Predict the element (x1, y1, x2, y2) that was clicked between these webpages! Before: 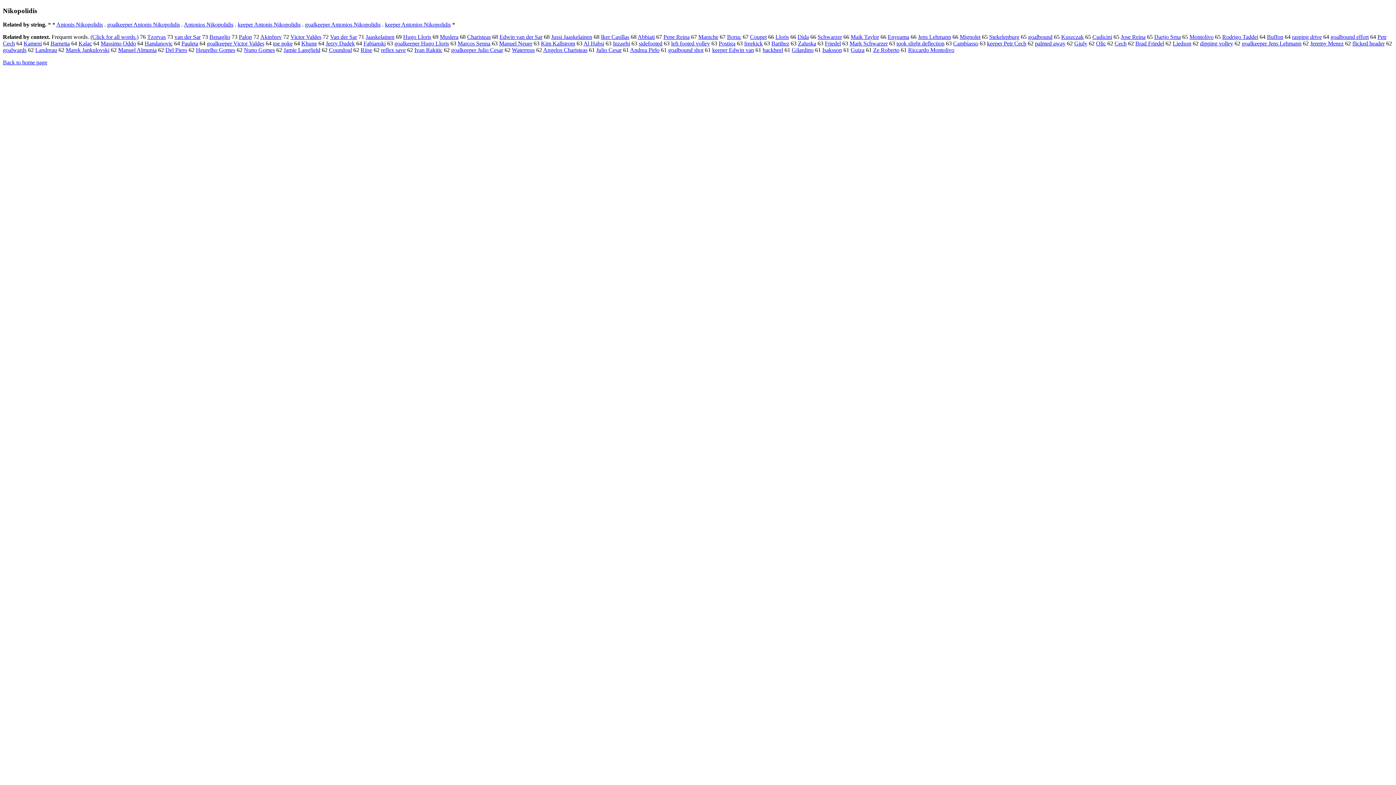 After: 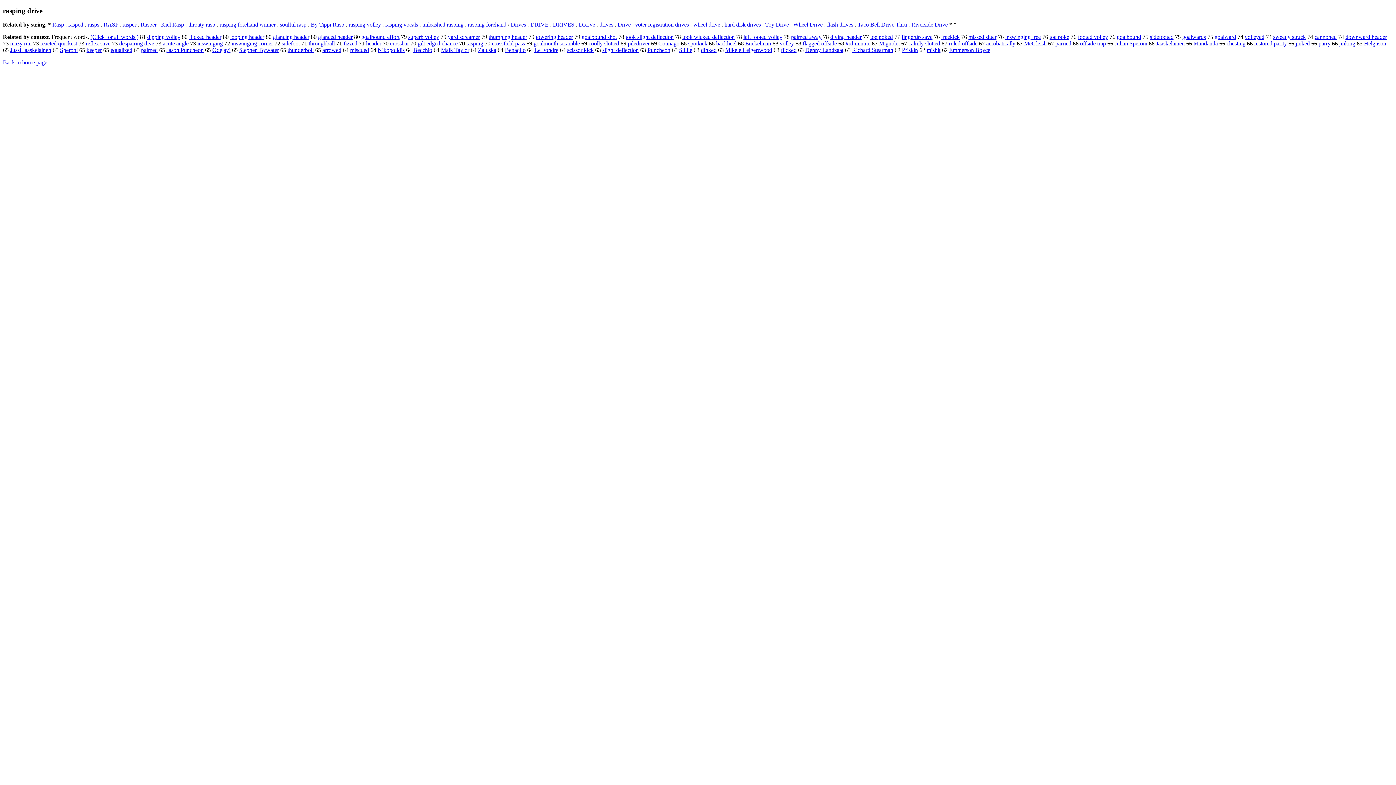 Action: bbox: (1292, 33, 1322, 40) label: rasping drive